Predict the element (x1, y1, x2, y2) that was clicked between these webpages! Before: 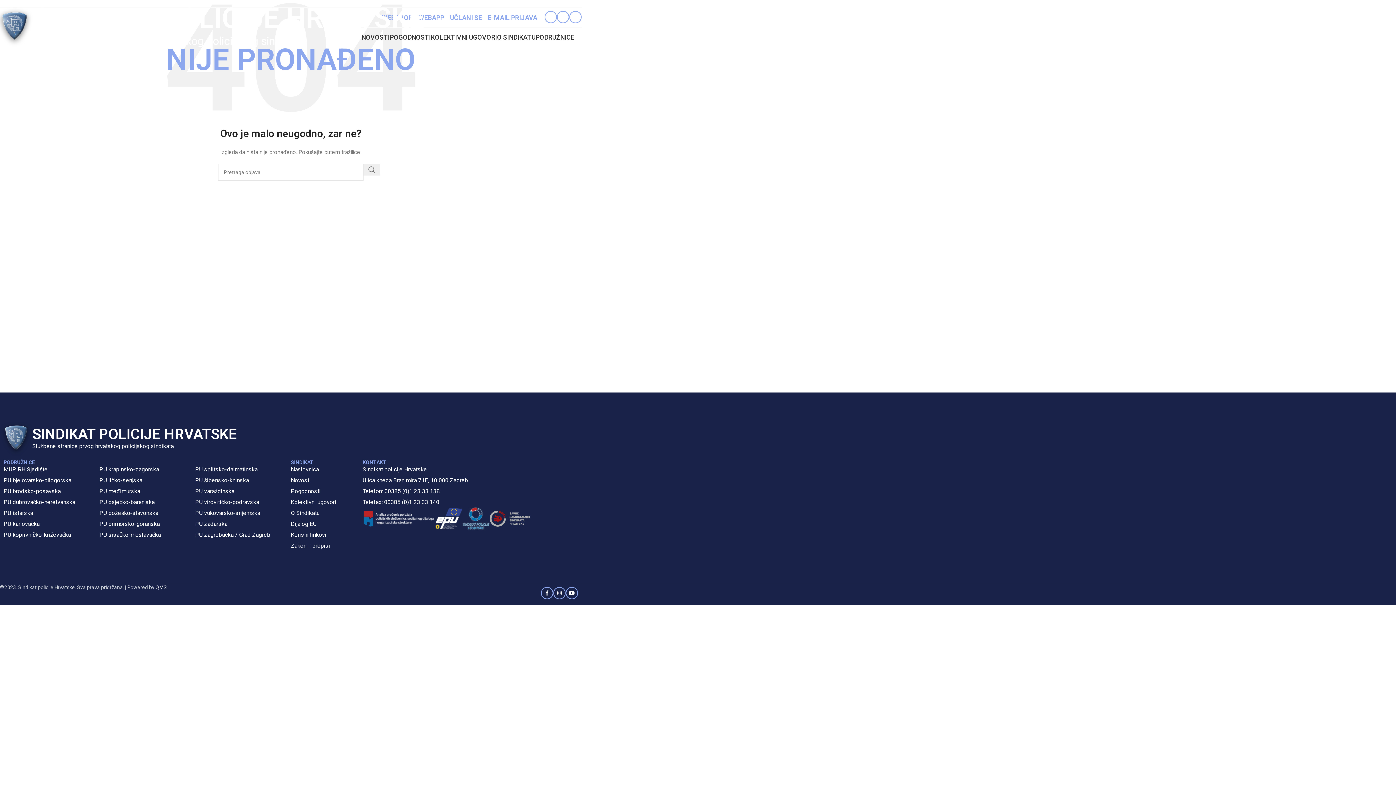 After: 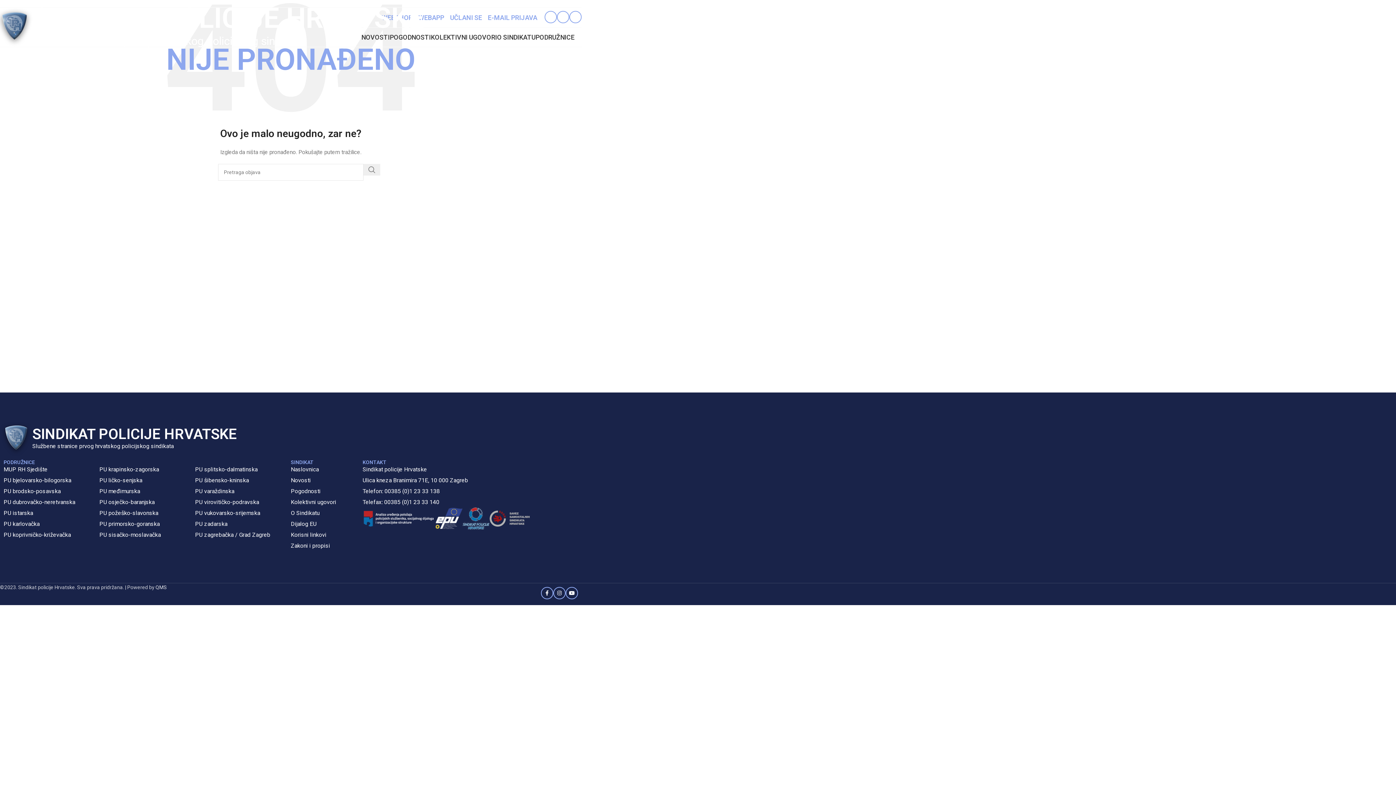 Action: bbox: (557, 10, 569, 23)